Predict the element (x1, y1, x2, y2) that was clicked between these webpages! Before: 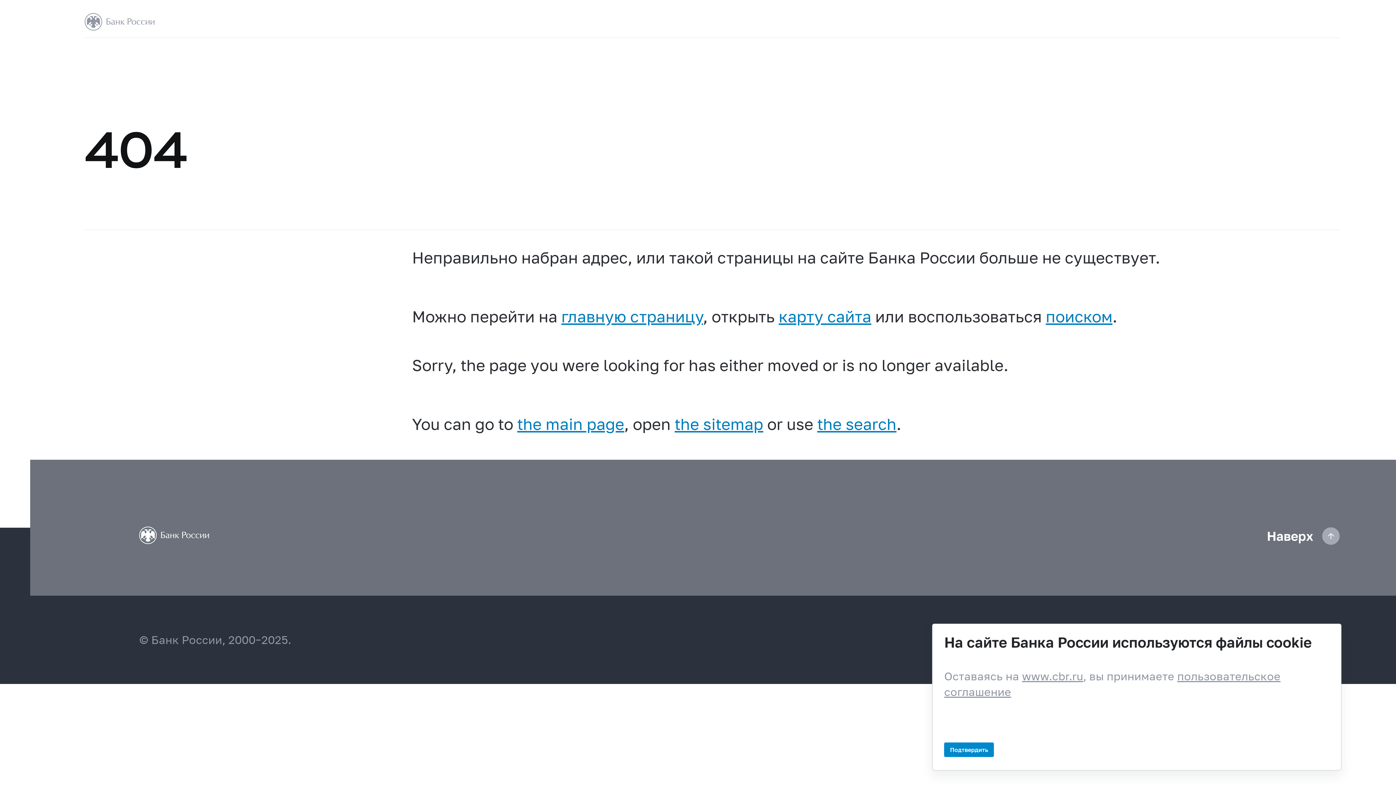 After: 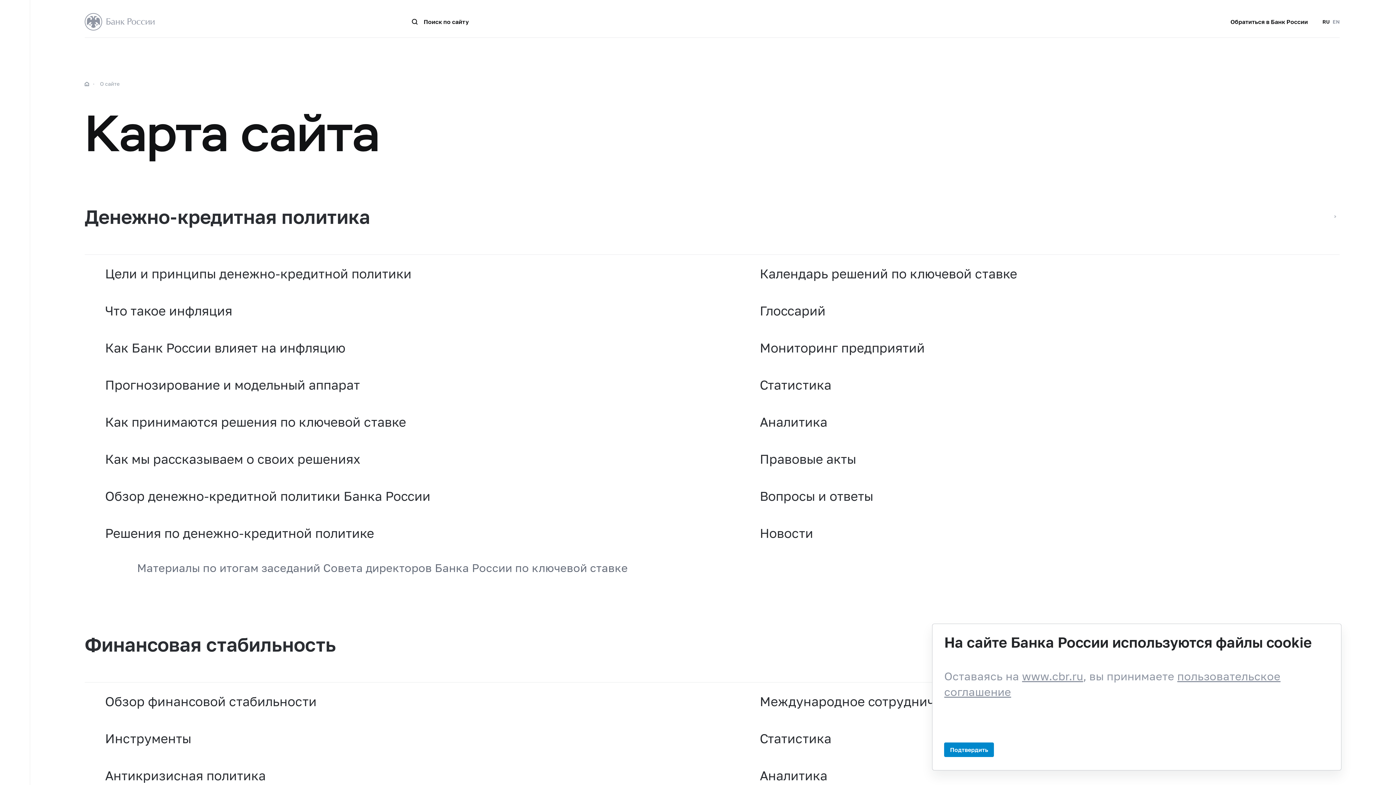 Action: bbox: (778, 306, 871, 325) label: карту сайта